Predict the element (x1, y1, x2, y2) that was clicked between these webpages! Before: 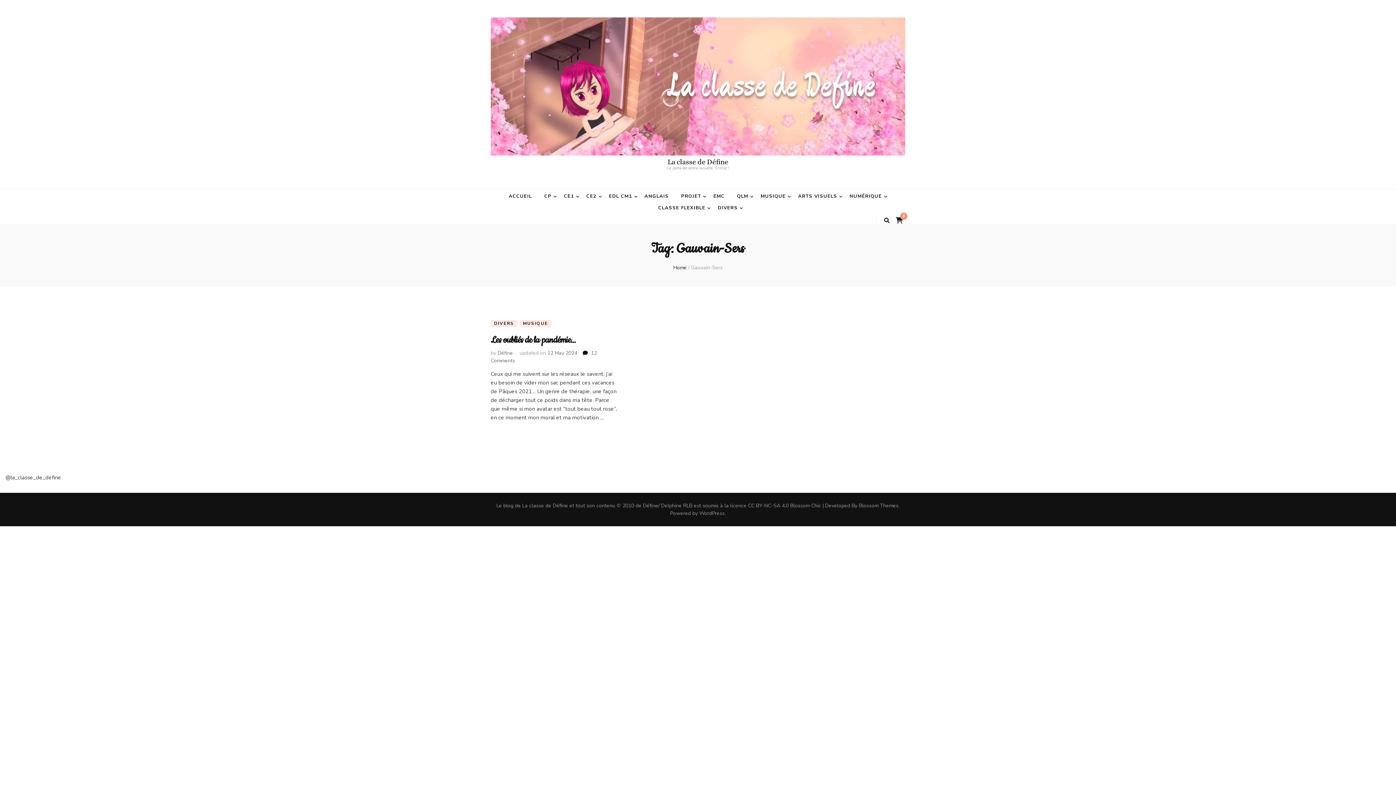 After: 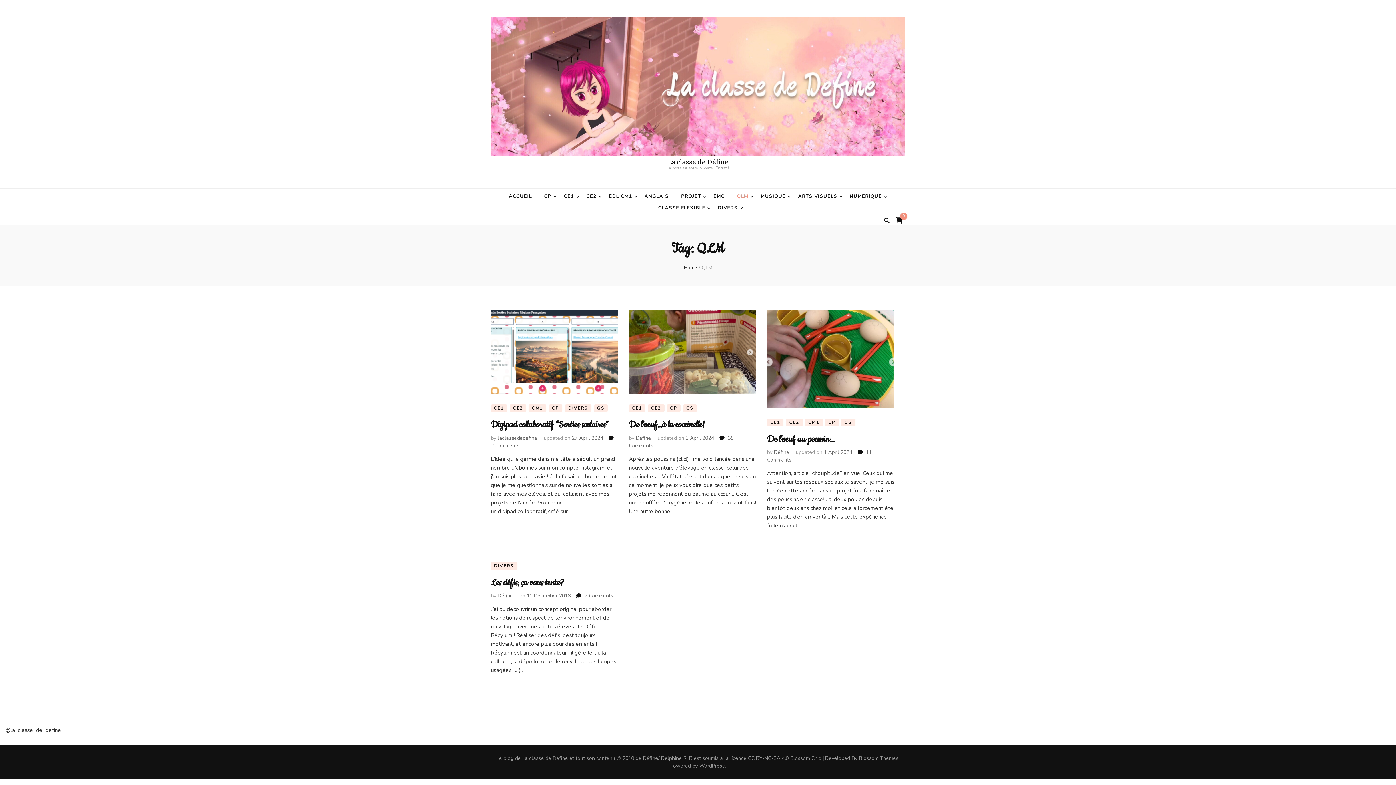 Action: bbox: (737, 192, 748, 200) label: QLM